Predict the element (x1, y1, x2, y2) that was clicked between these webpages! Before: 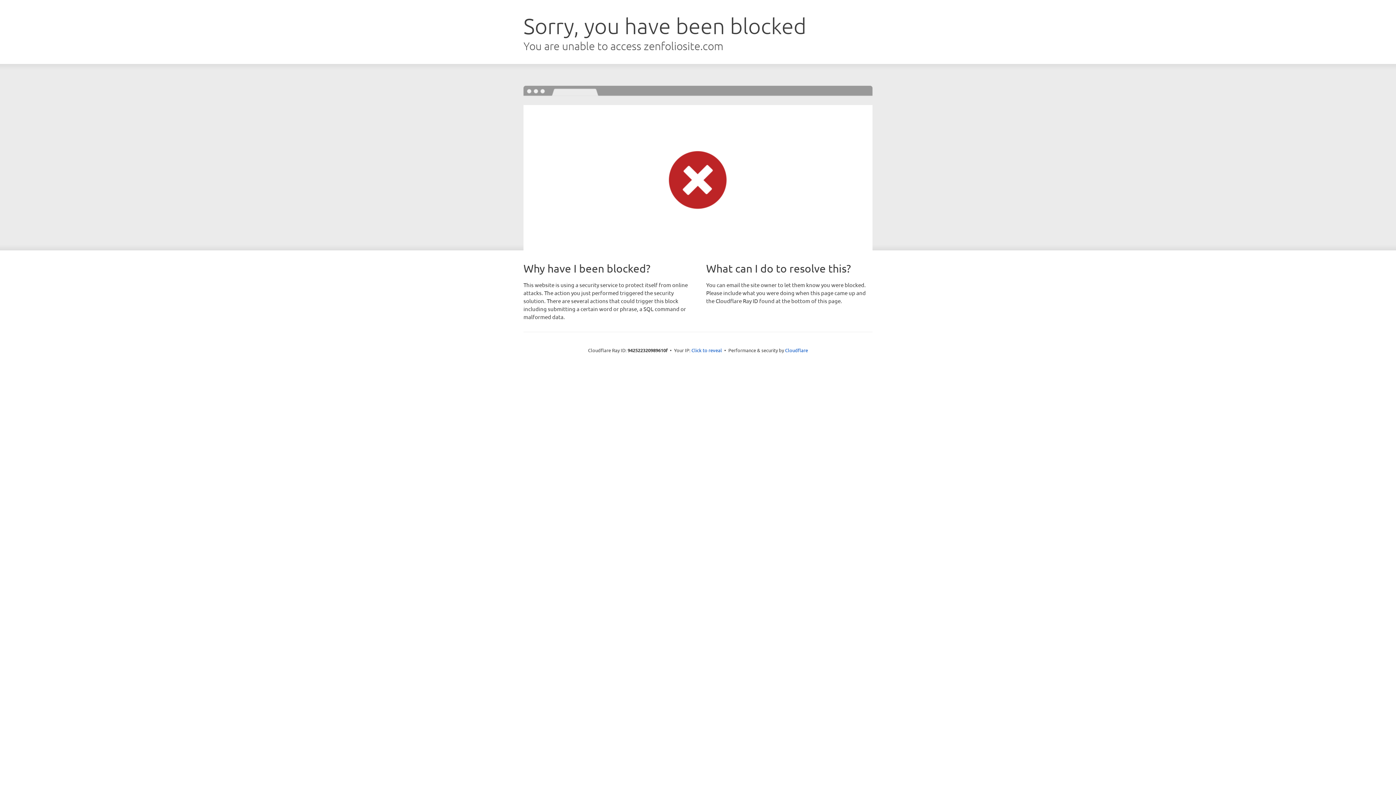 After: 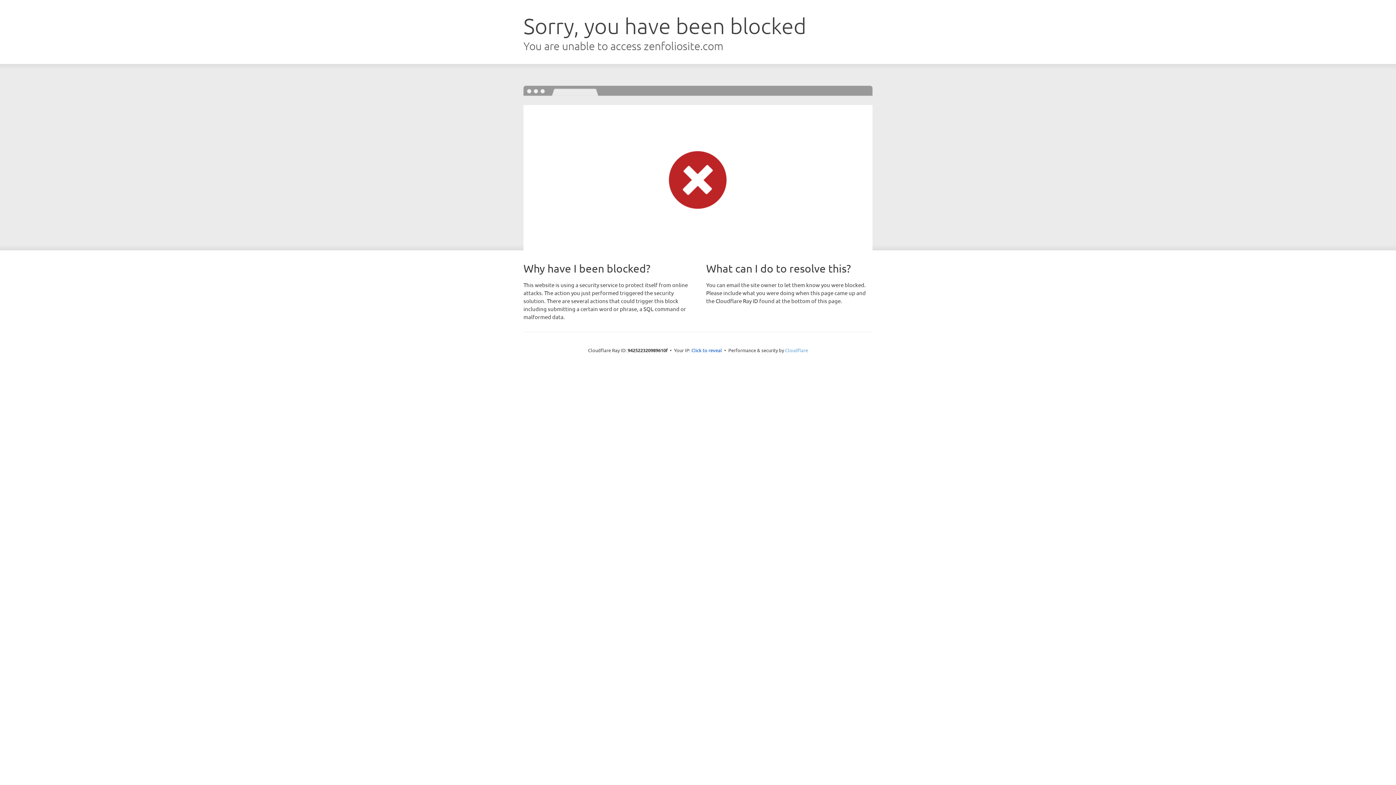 Action: bbox: (785, 347, 808, 353) label: Cloudflare